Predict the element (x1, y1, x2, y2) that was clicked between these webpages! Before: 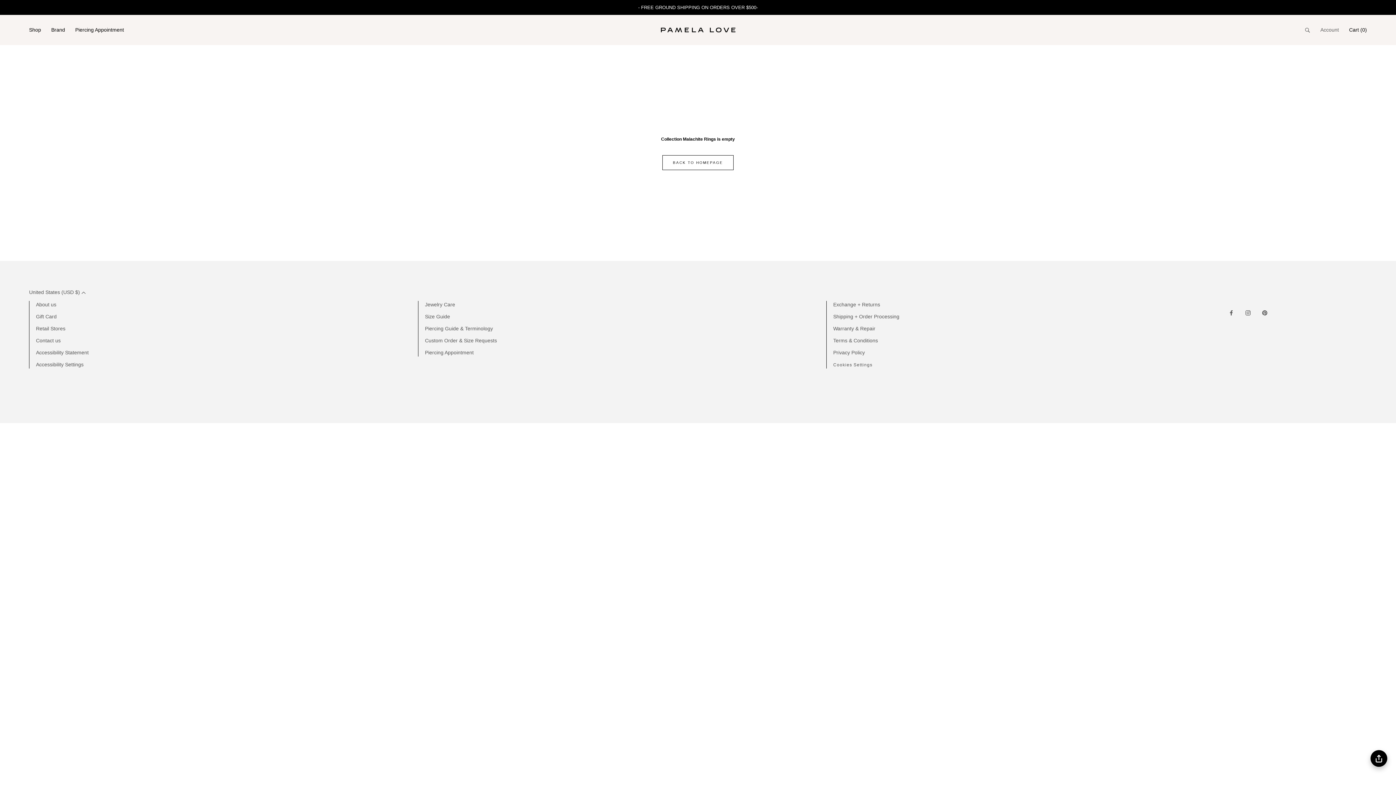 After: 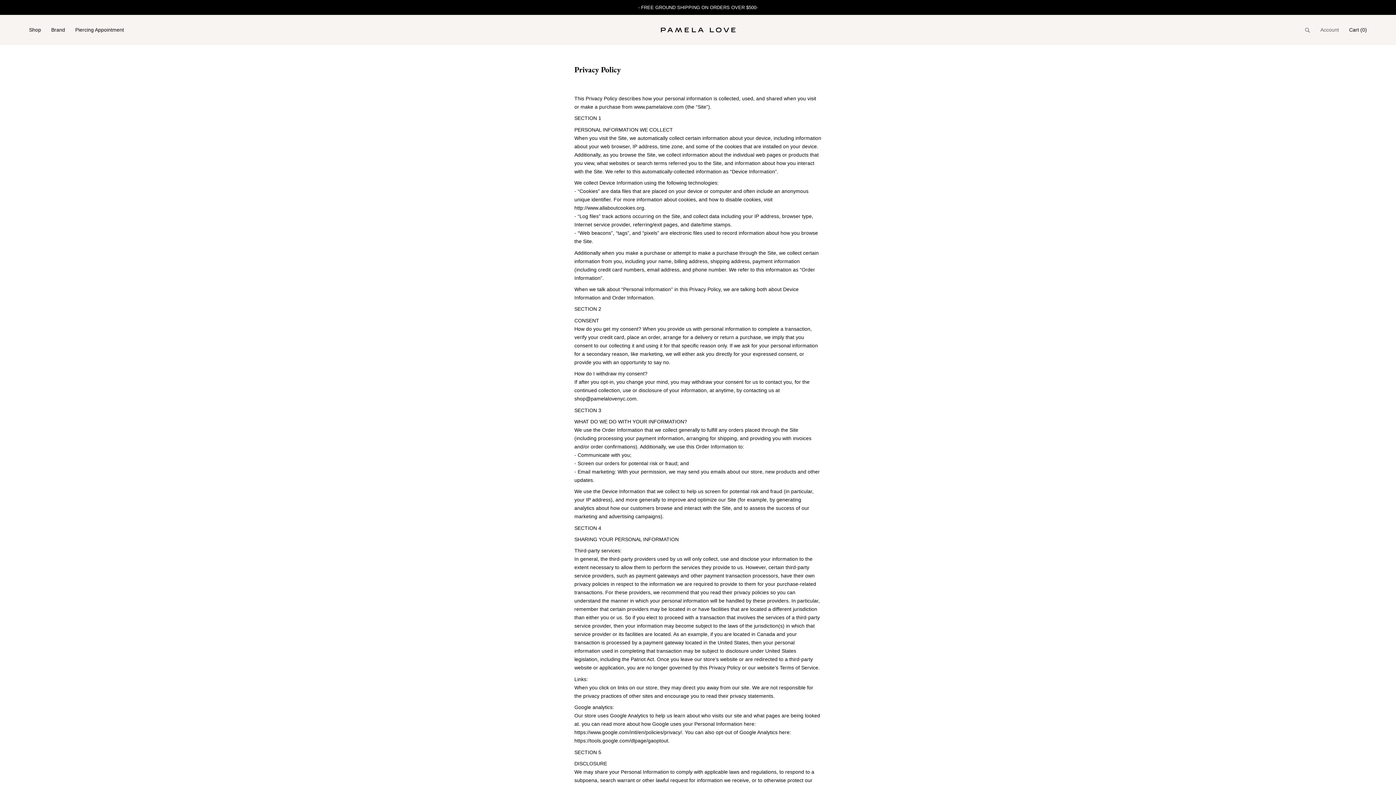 Action: bbox: (833, 349, 899, 356) label: Privacy Policy